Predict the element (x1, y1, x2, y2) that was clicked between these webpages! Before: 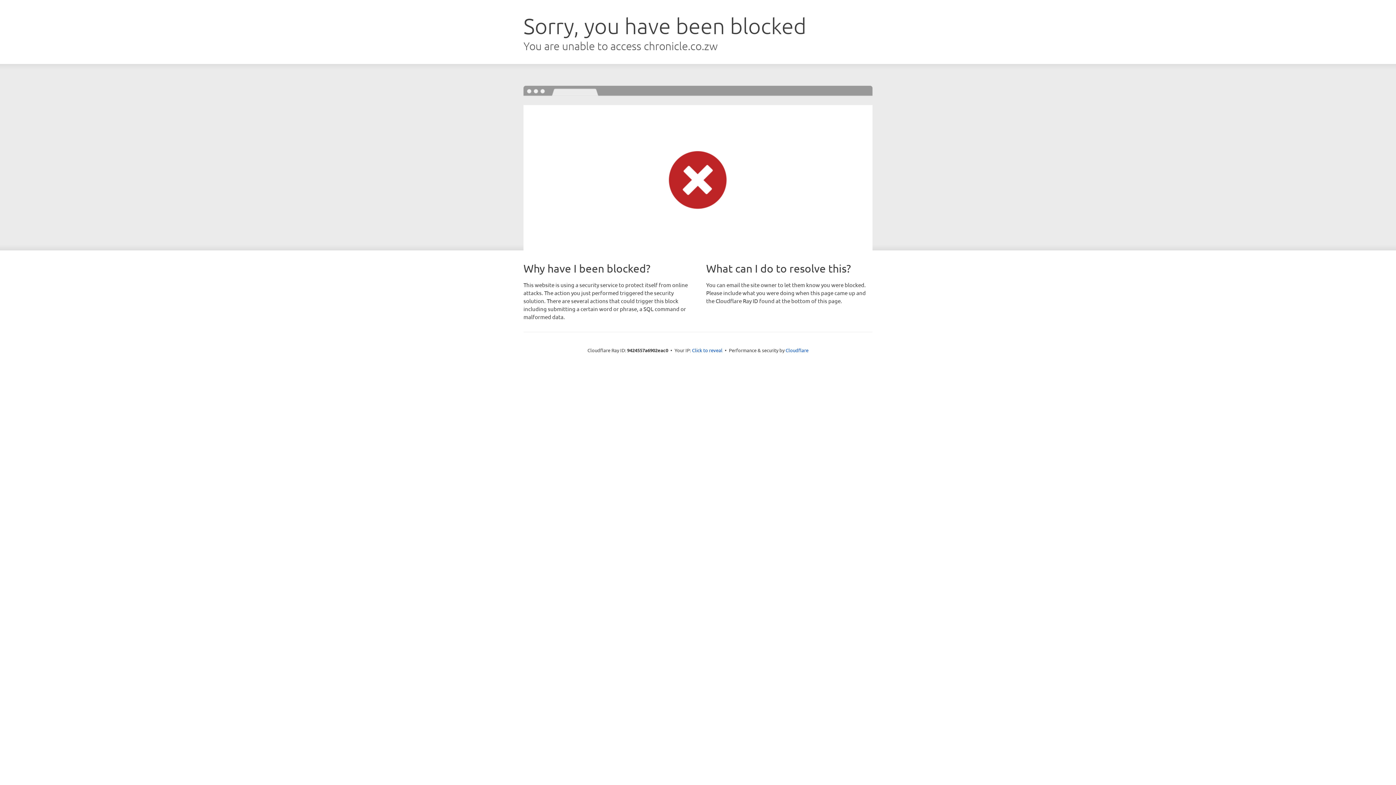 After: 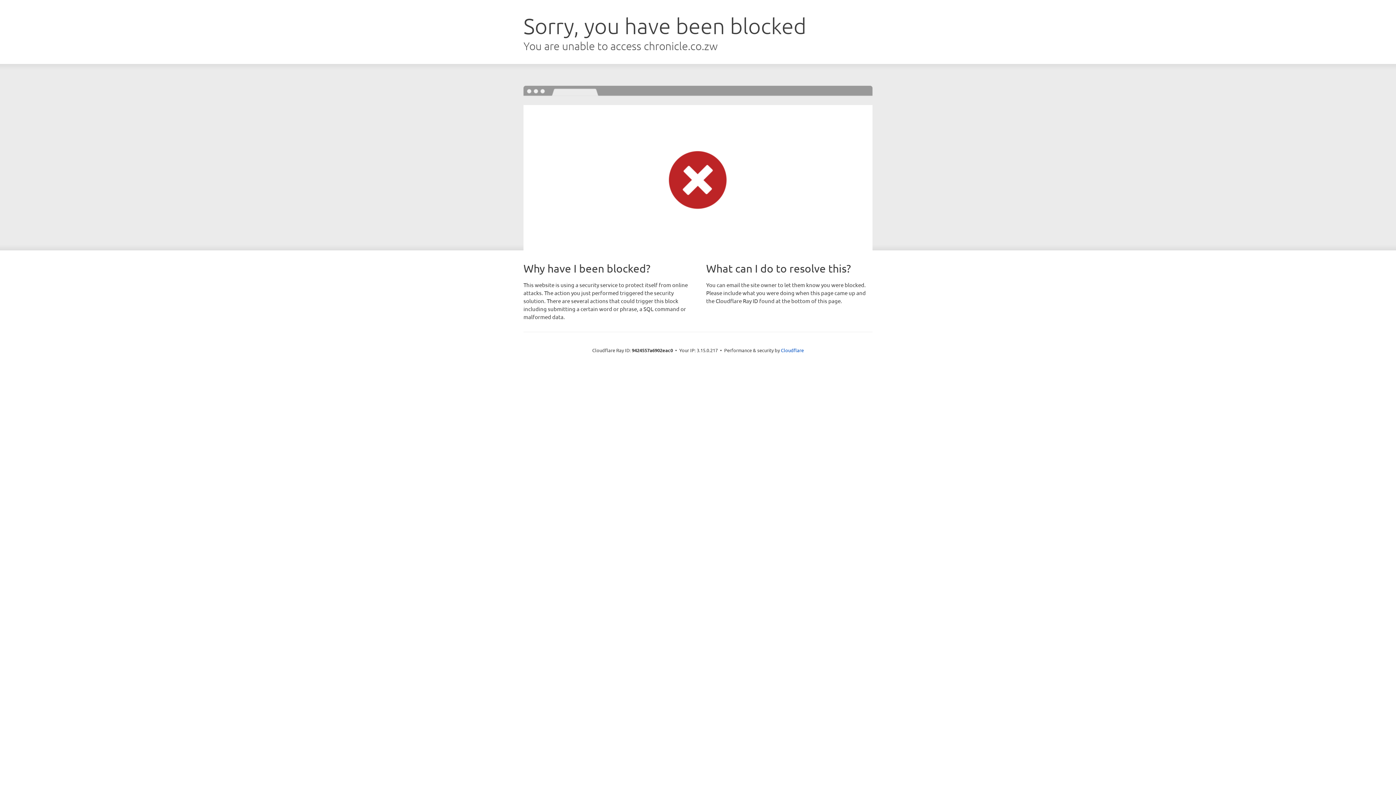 Action: bbox: (692, 346, 722, 353) label: Click to reveal